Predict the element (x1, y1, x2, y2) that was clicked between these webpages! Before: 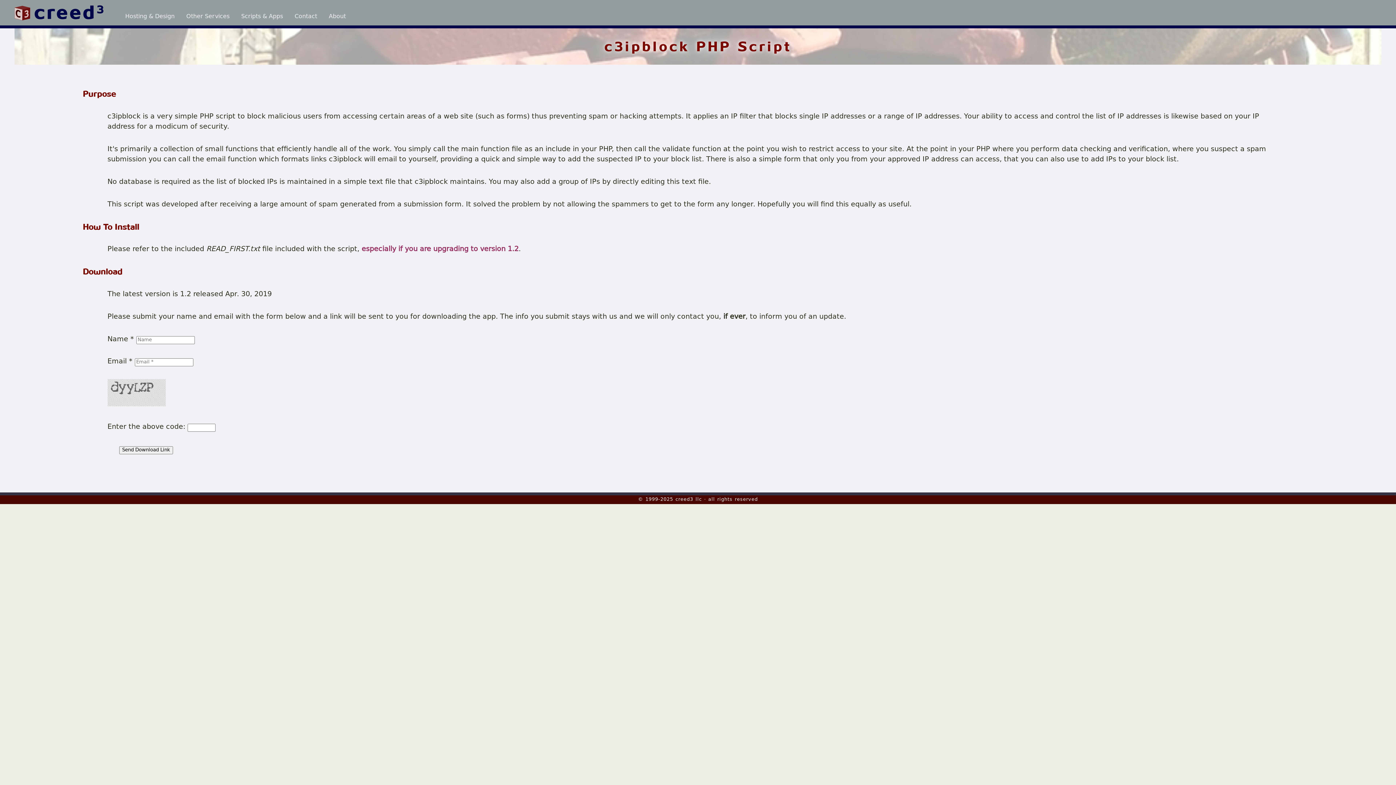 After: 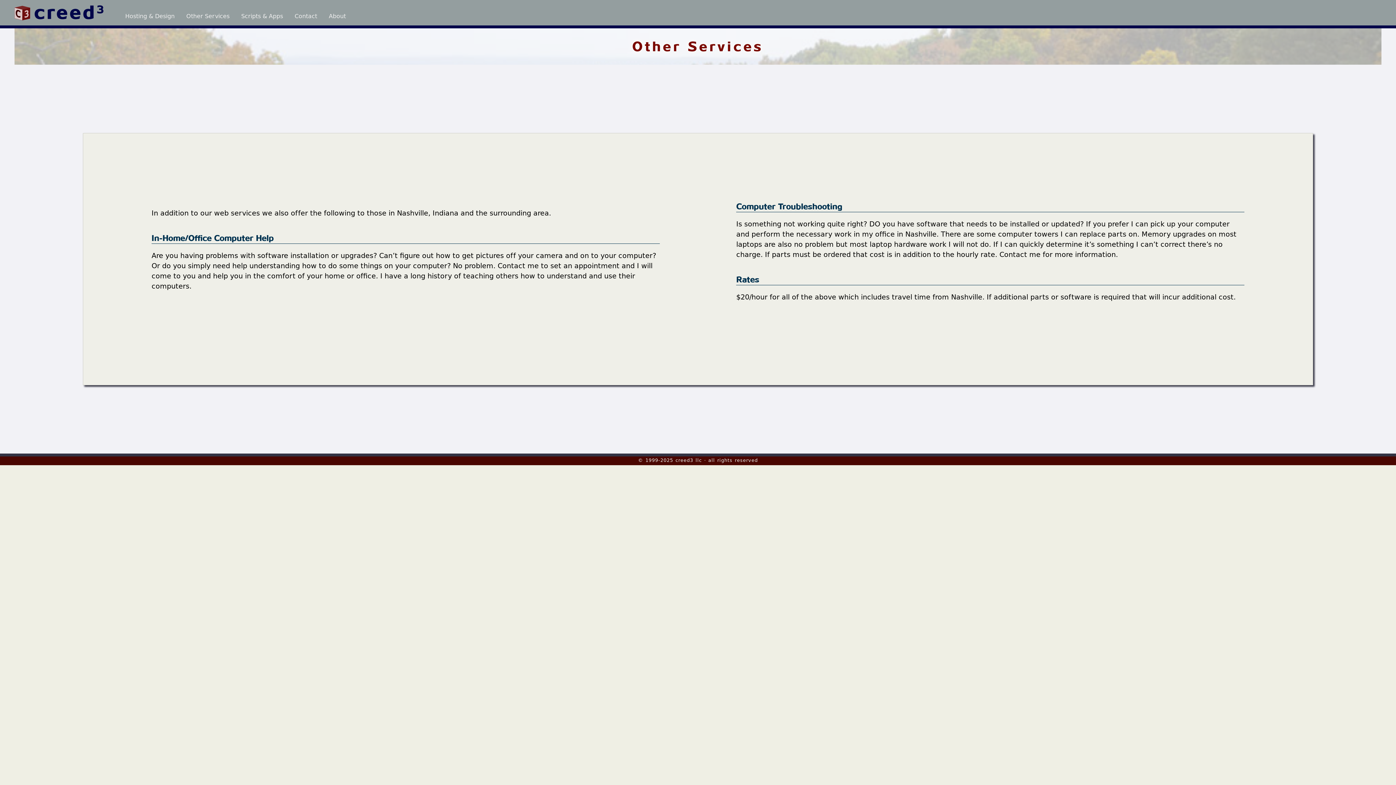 Action: bbox: (180, 10, 235, 22) label: Other Services